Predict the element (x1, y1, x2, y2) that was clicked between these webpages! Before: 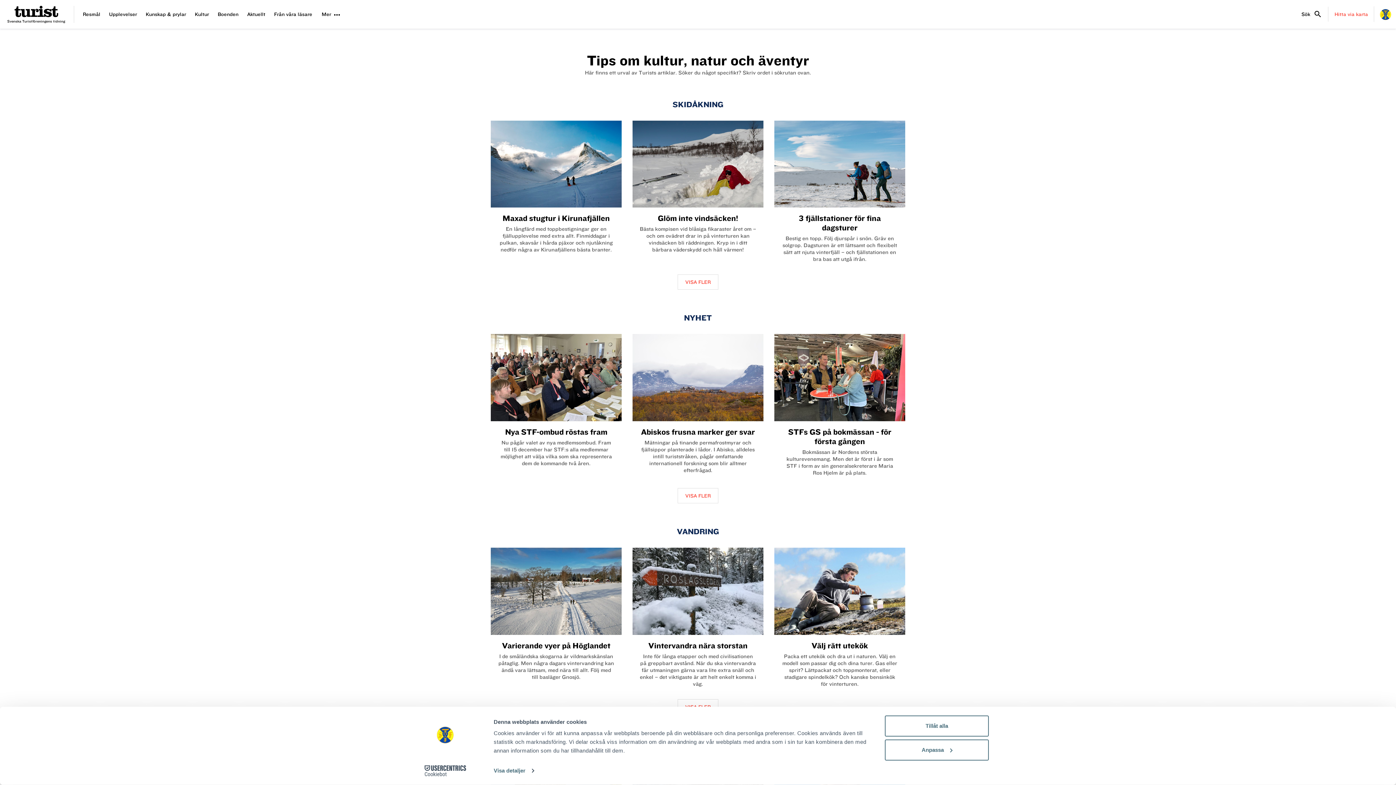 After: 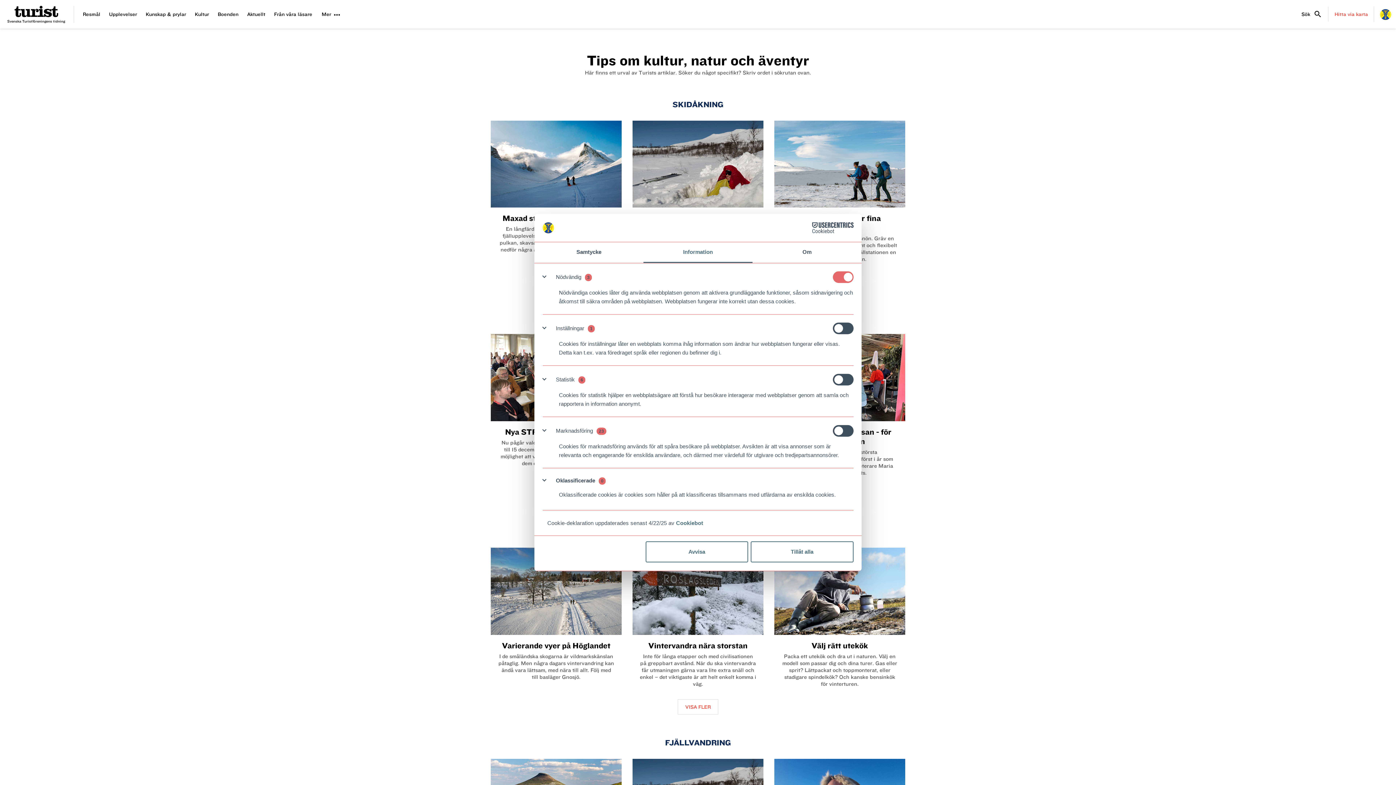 Action: bbox: (493, 765, 534, 776) label: Visa detaljer